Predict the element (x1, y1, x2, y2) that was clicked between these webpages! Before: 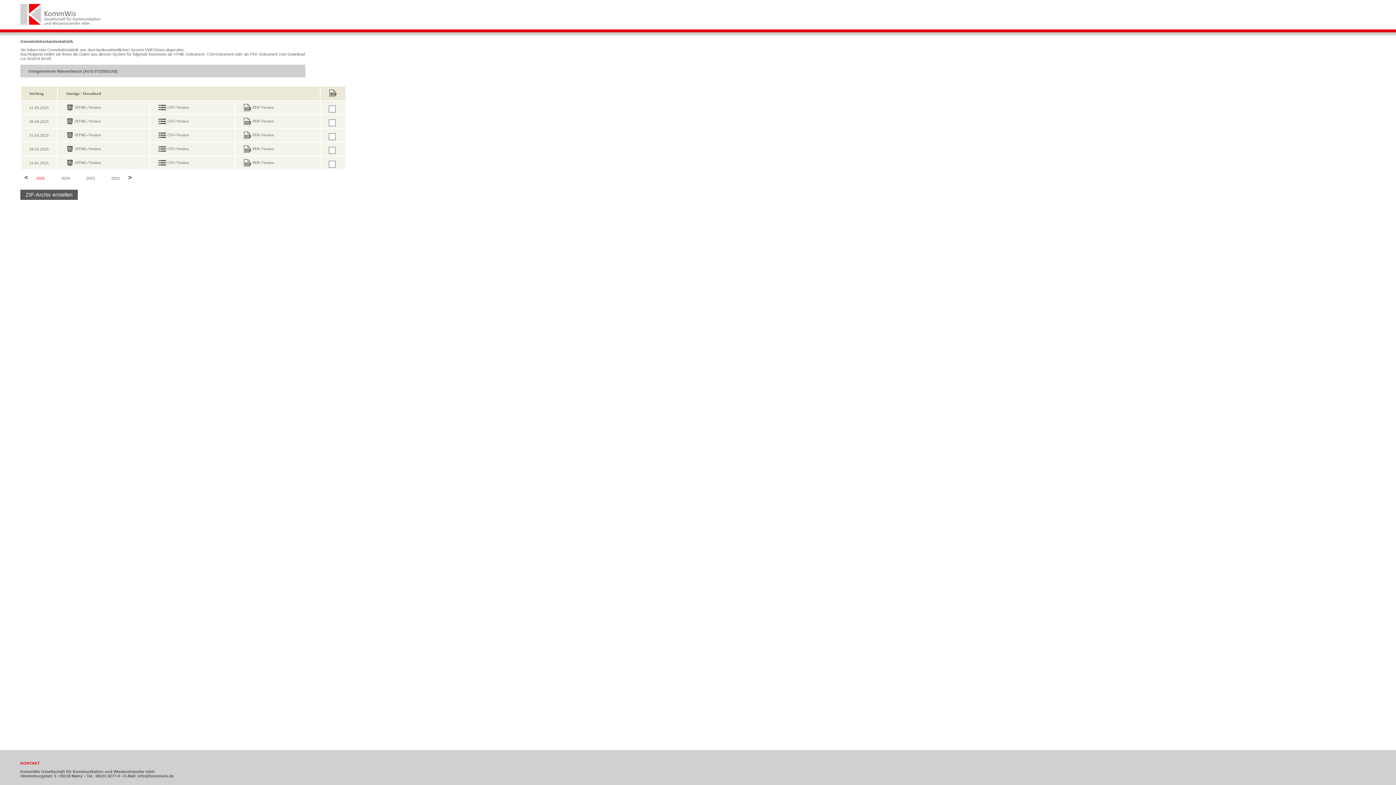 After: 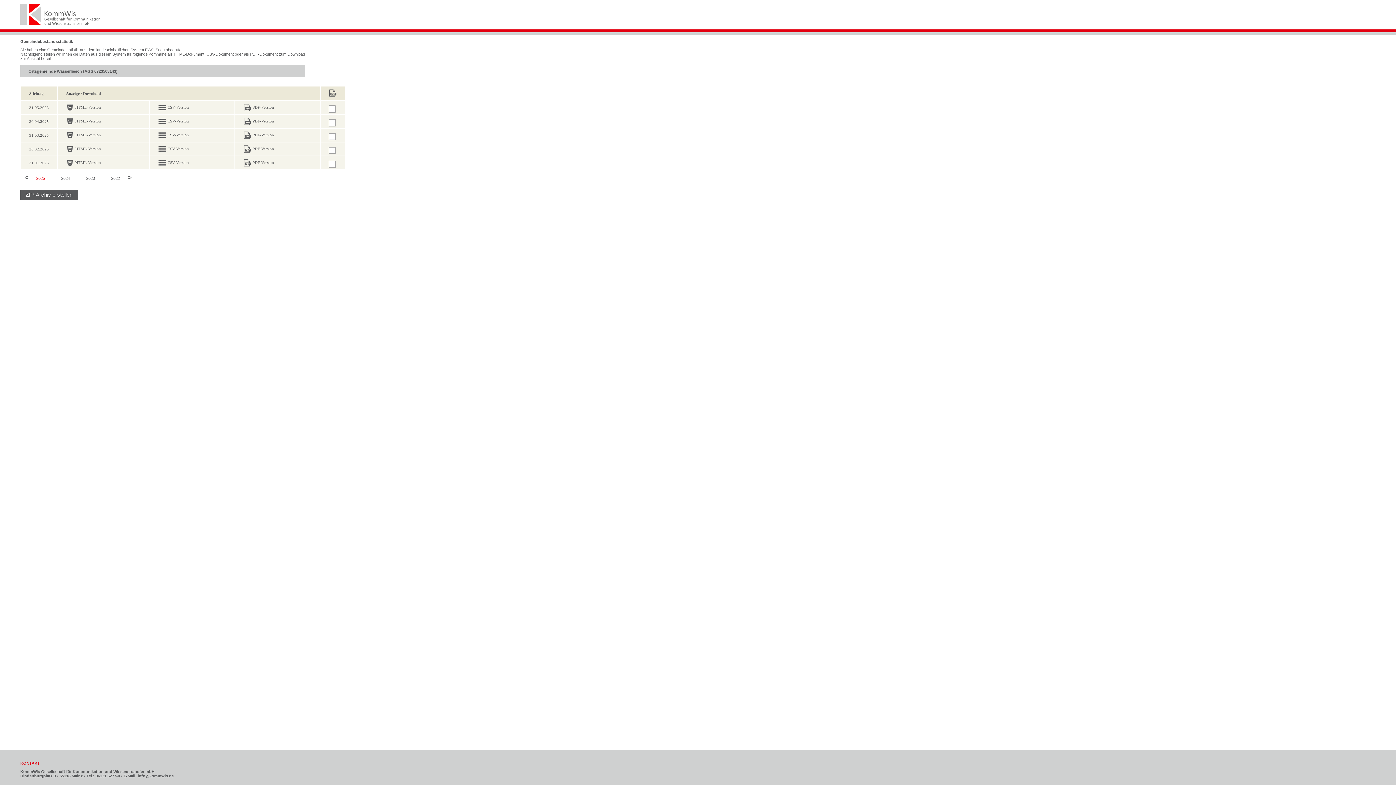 Action: bbox: (167, 132, 189, 136) label: CSV-Version